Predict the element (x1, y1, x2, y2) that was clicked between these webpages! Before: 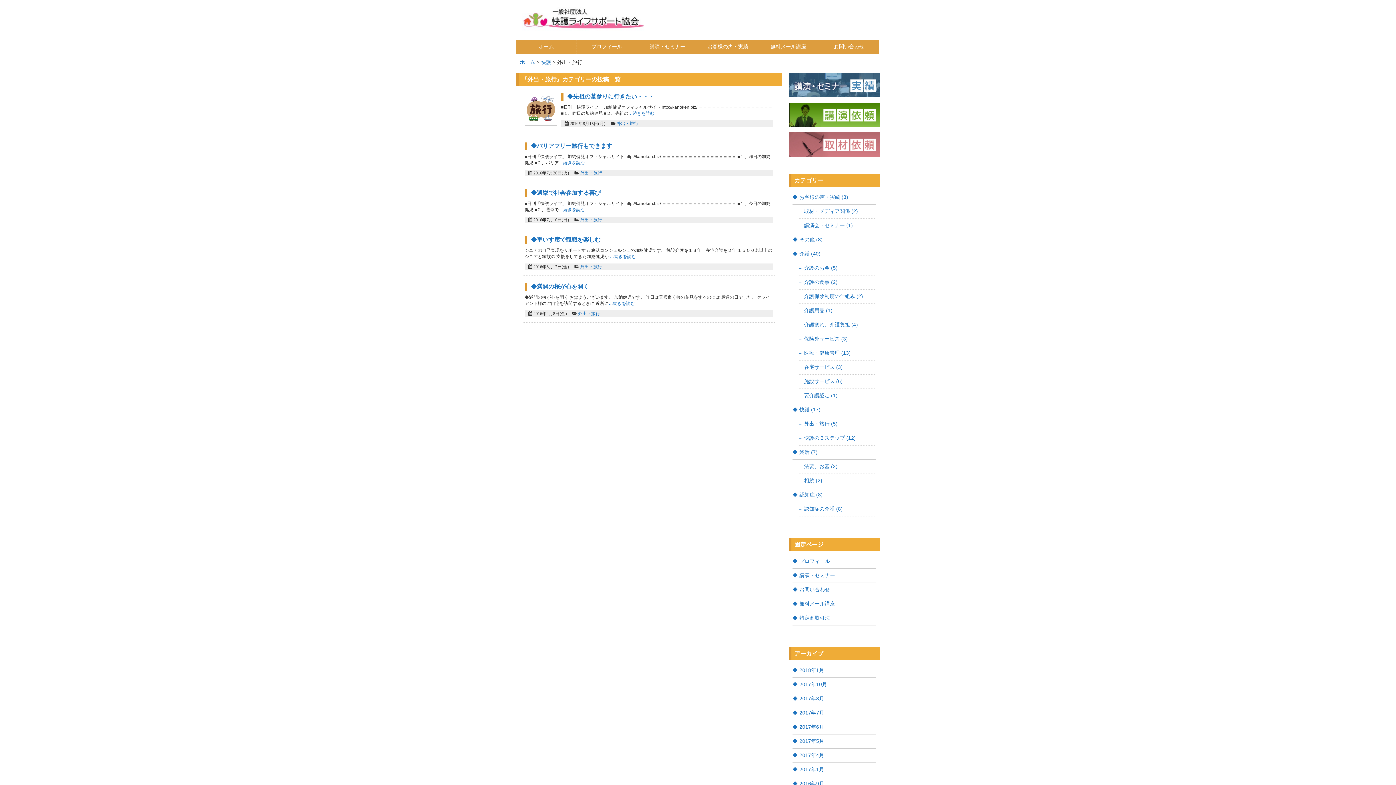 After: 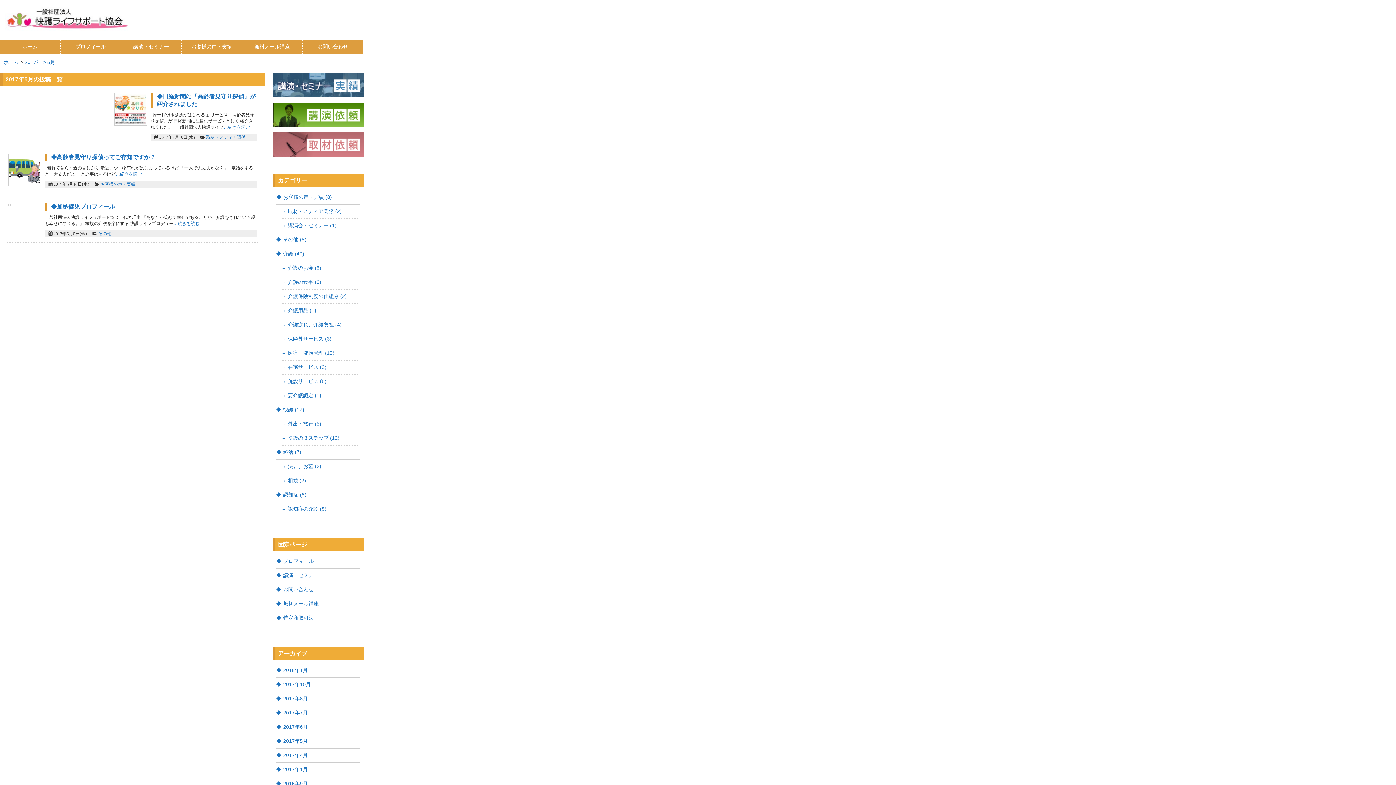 Action: label: 2017年5月 bbox: (792, 734, 876, 749)